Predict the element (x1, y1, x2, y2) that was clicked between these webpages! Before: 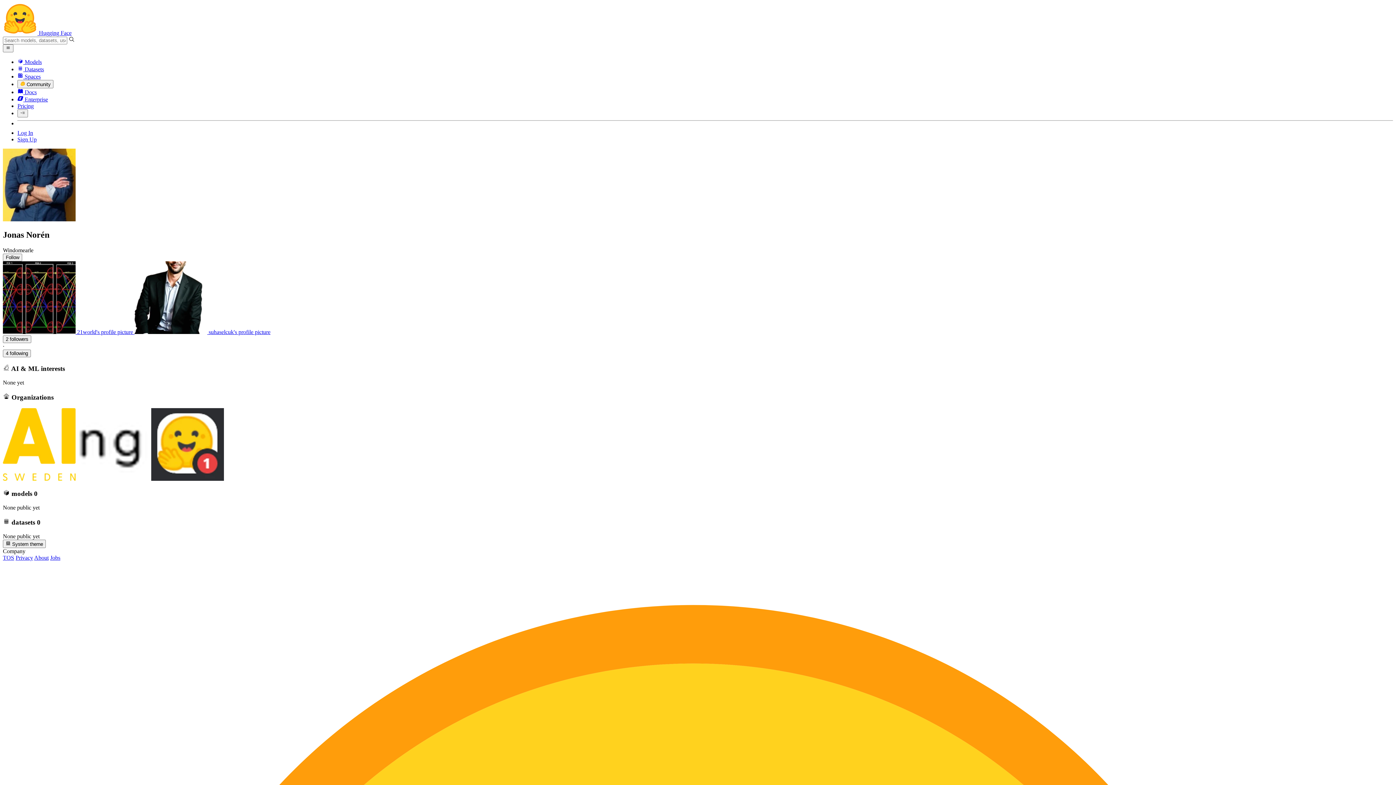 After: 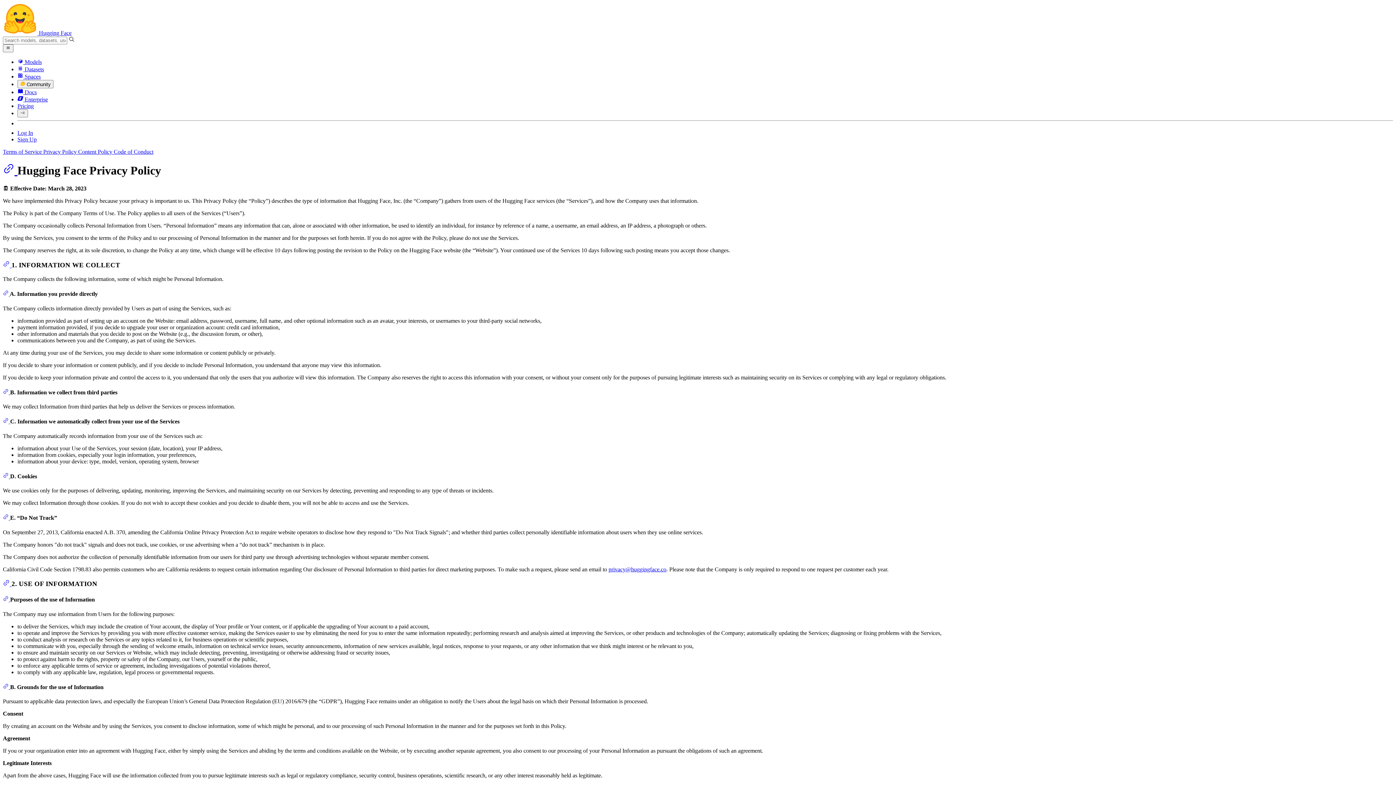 Action: label: Privacy bbox: (15, 554, 33, 561)